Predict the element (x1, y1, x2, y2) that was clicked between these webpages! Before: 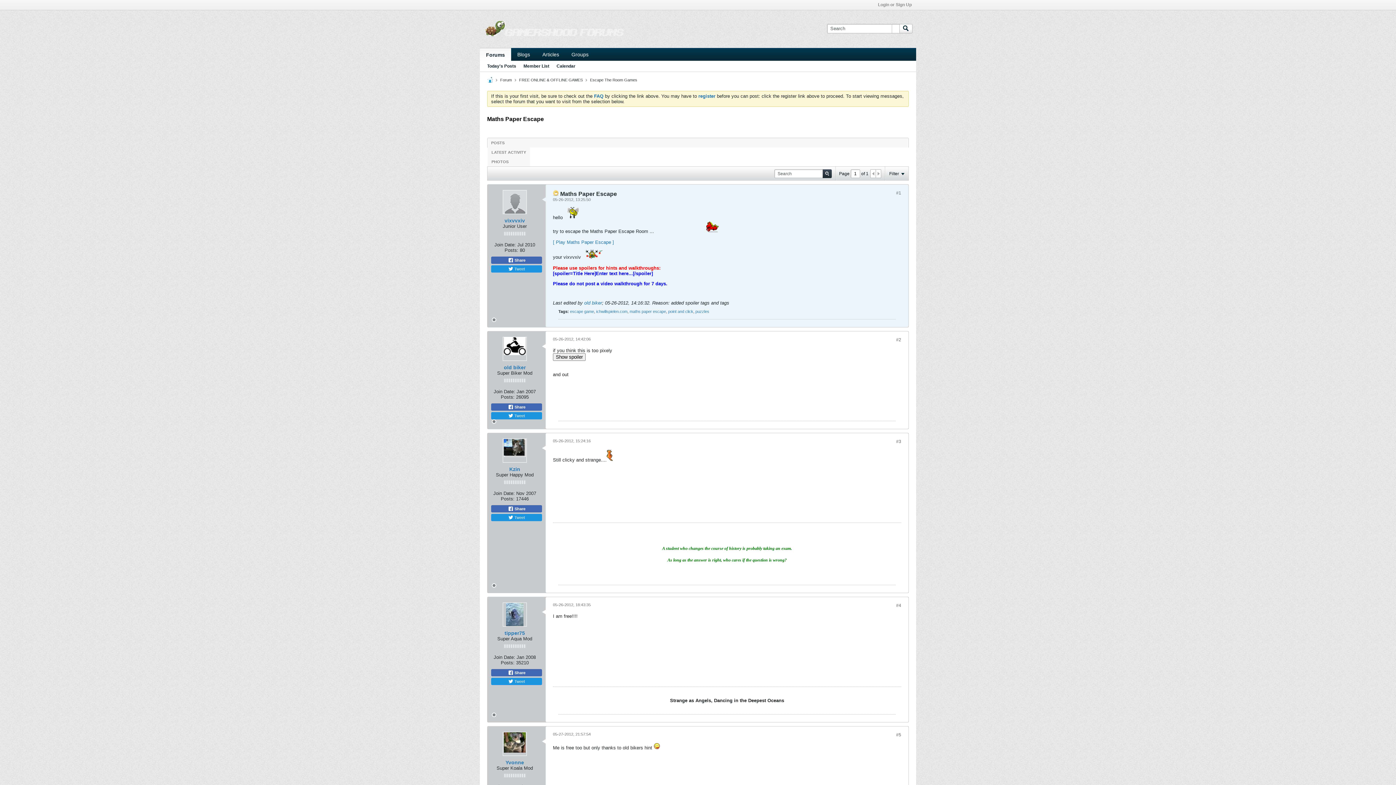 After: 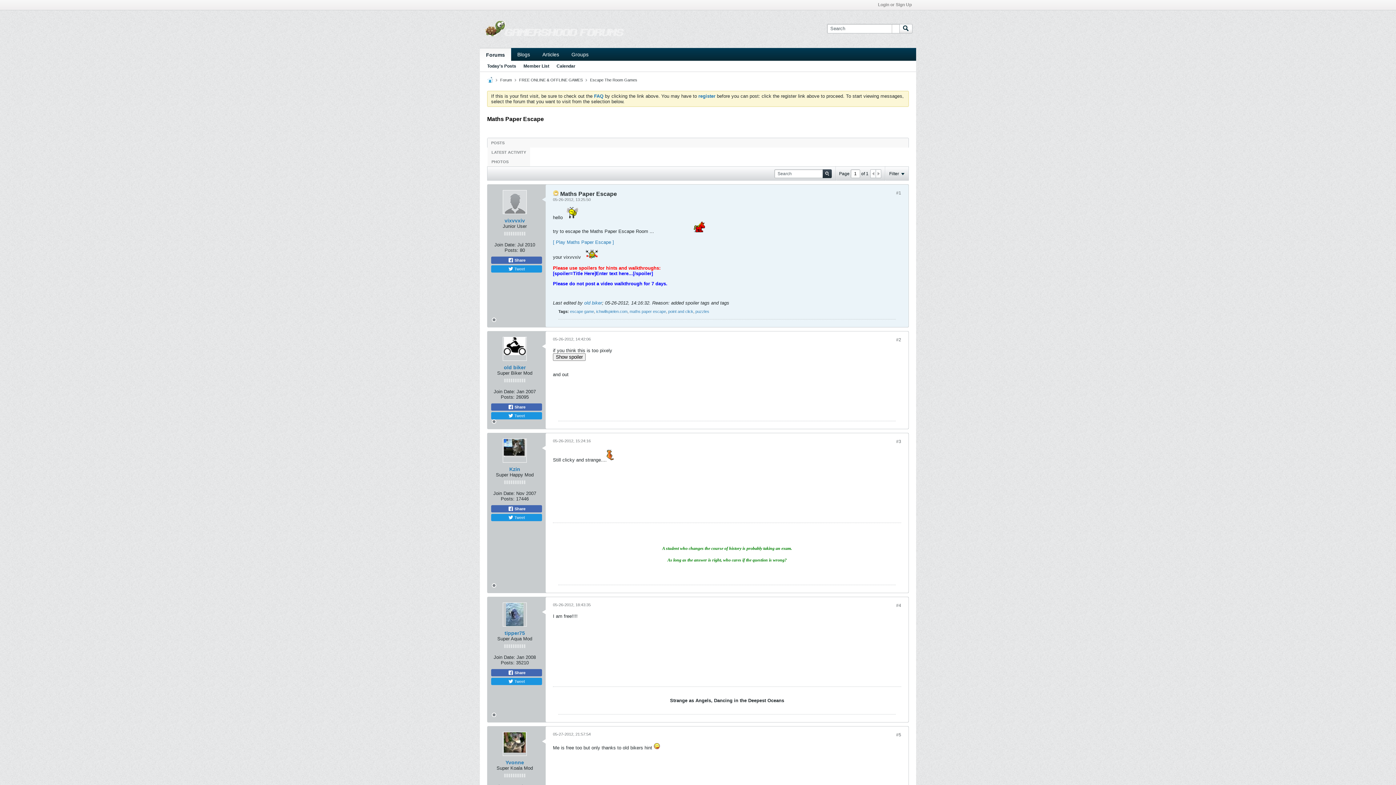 Action: bbox: (896, 337, 901, 342) label: #2